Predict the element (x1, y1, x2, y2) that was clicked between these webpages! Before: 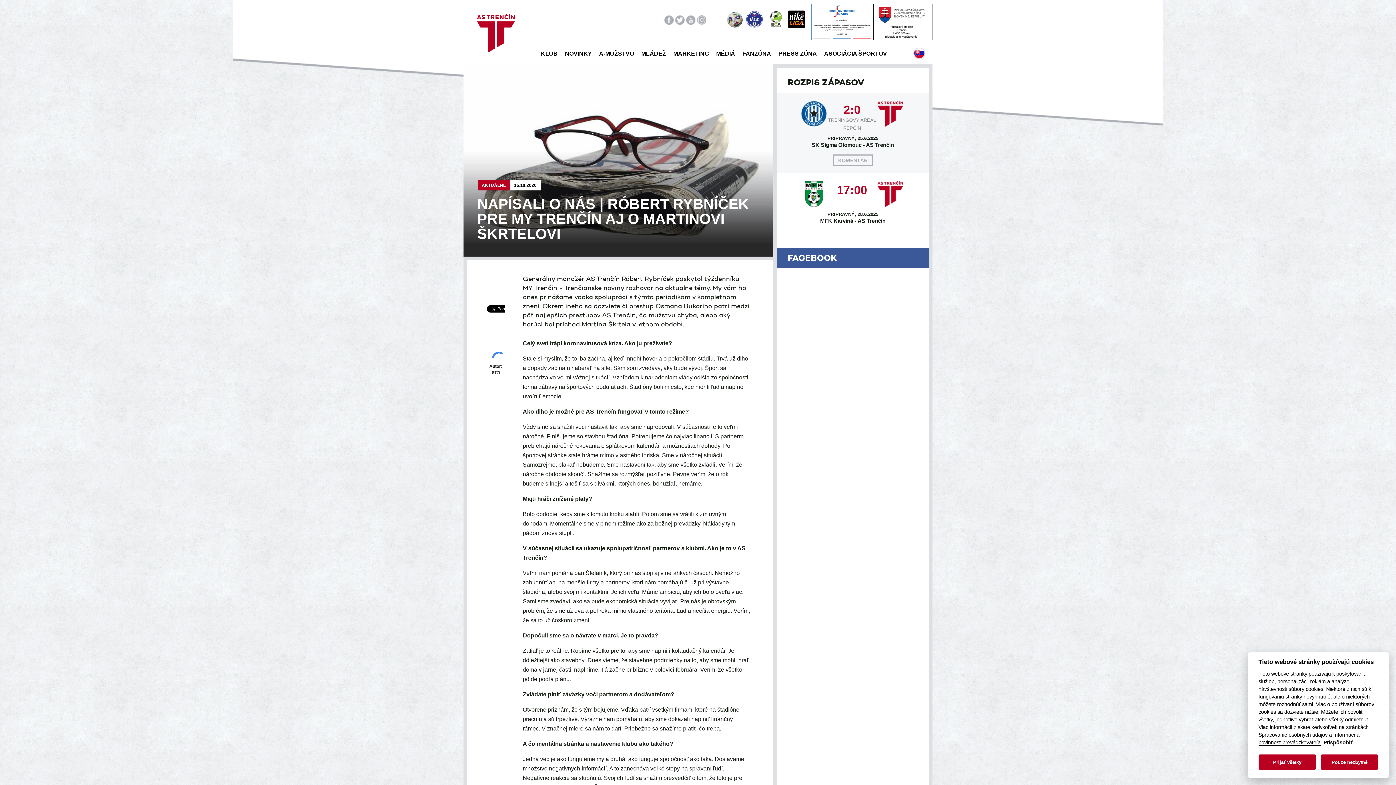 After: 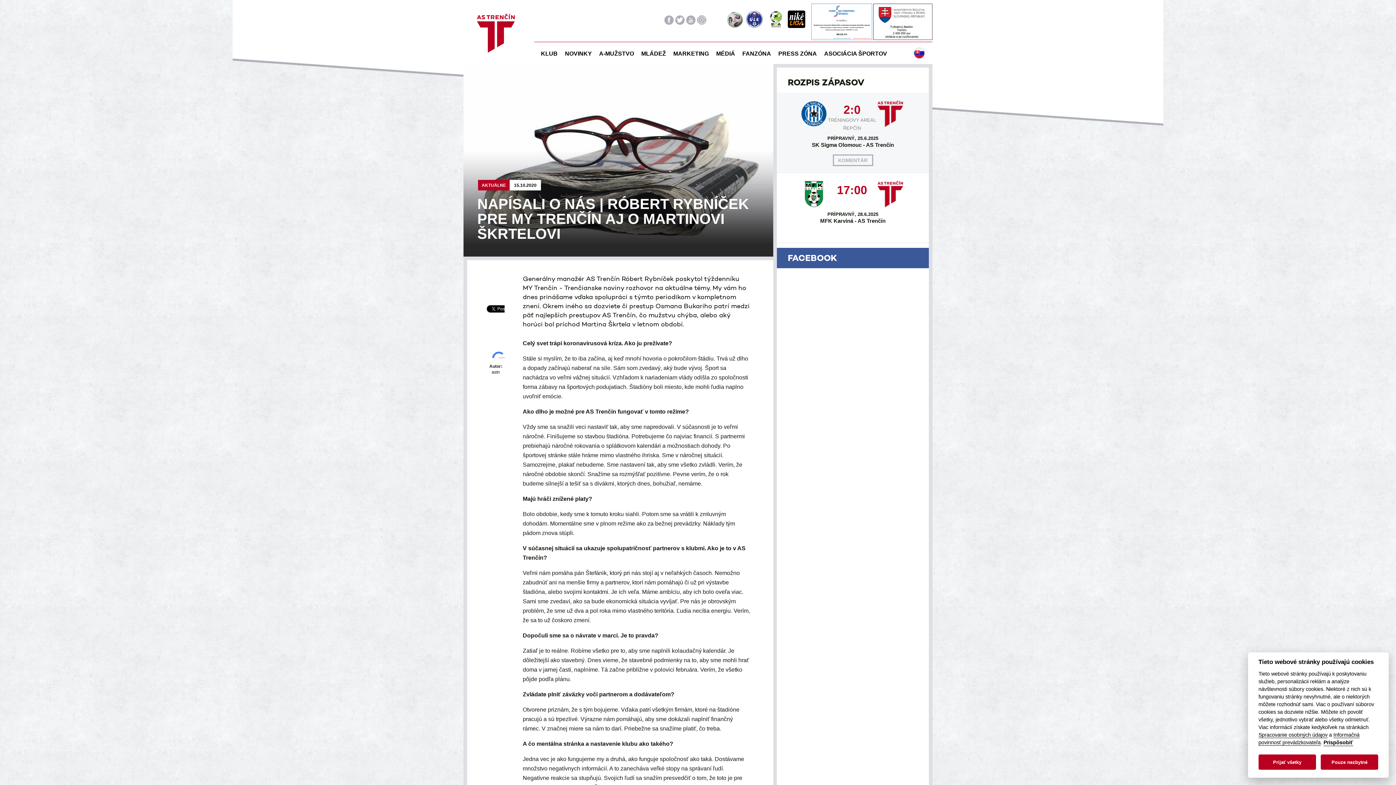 Action: bbox: (744, 24, 764, 30)